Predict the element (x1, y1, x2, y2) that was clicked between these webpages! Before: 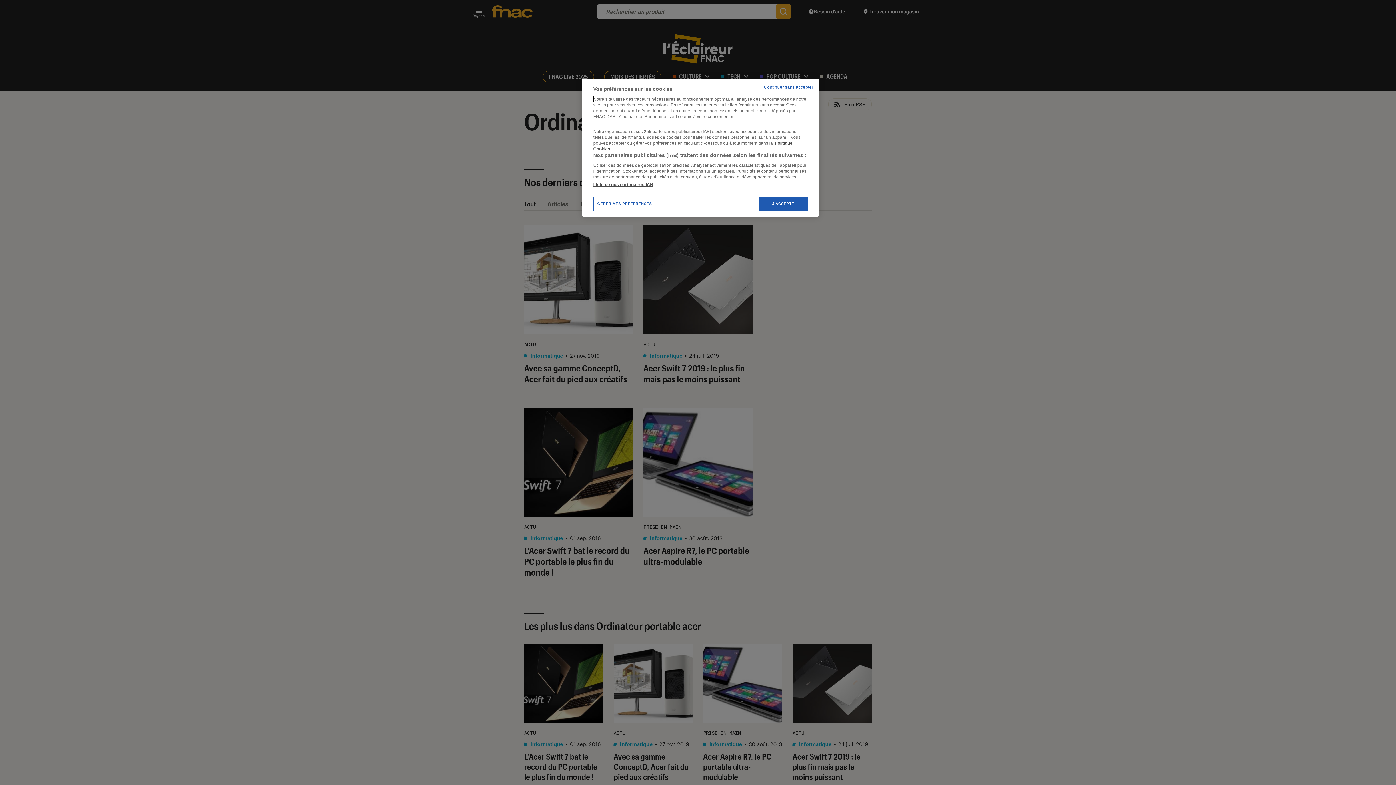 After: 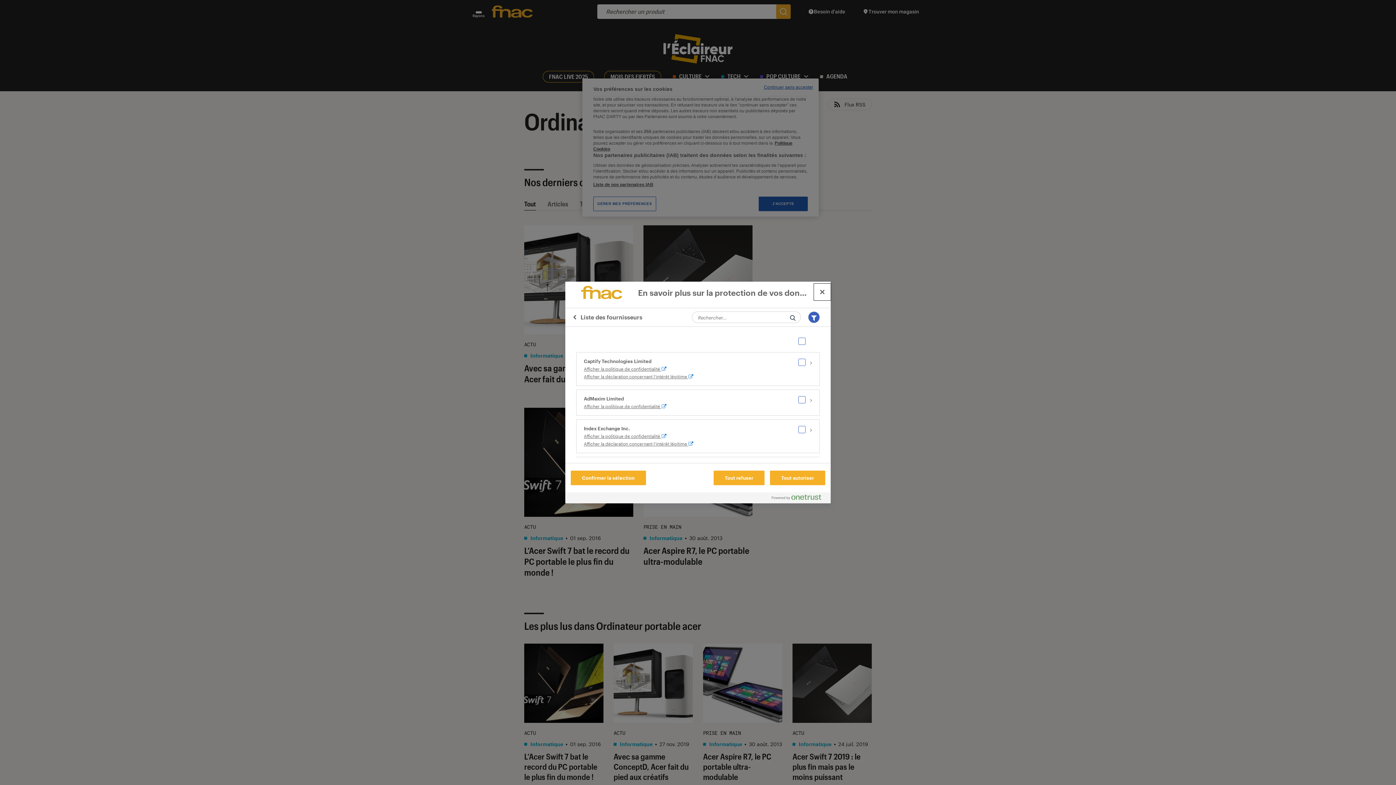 Action: bbox: (593, 181, 653, 187) label: Liste de nos partenaires IAB